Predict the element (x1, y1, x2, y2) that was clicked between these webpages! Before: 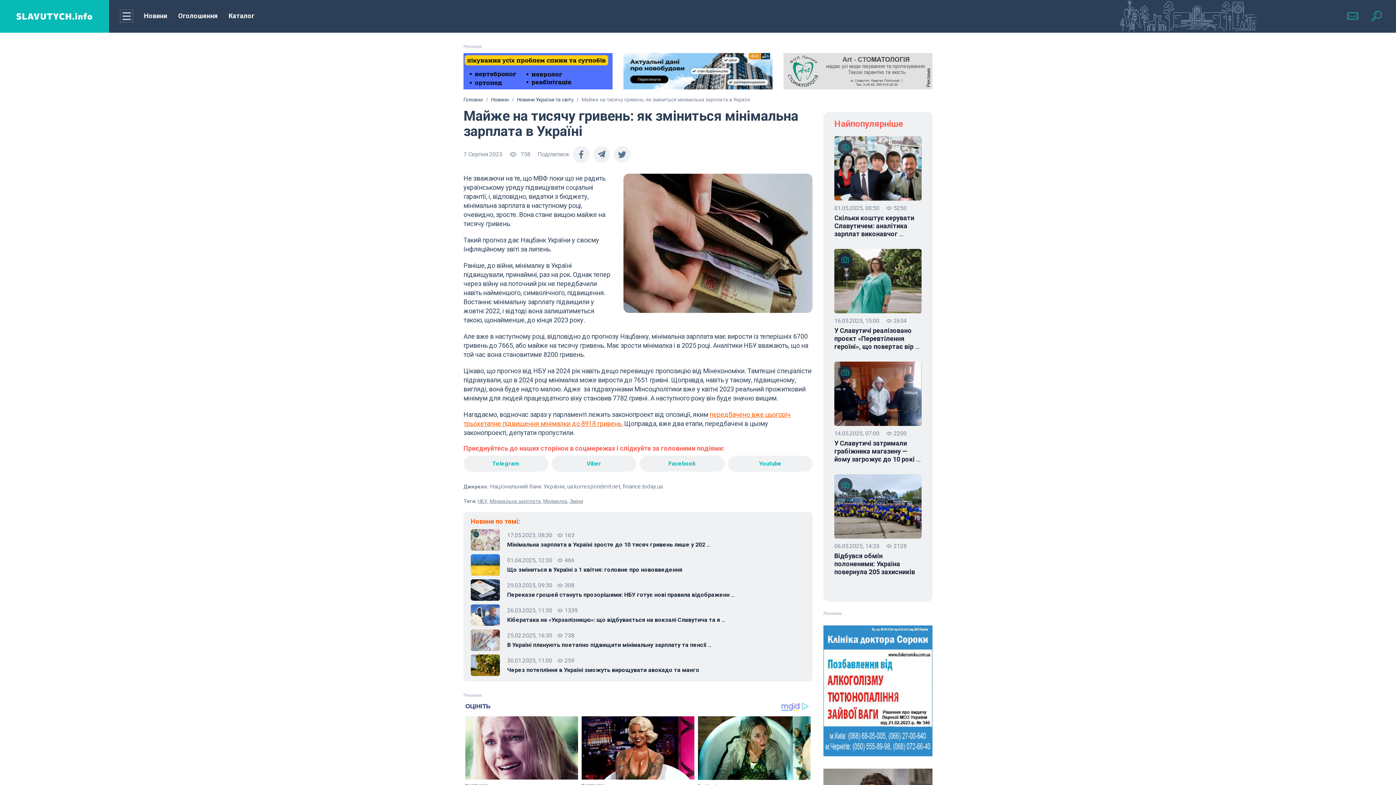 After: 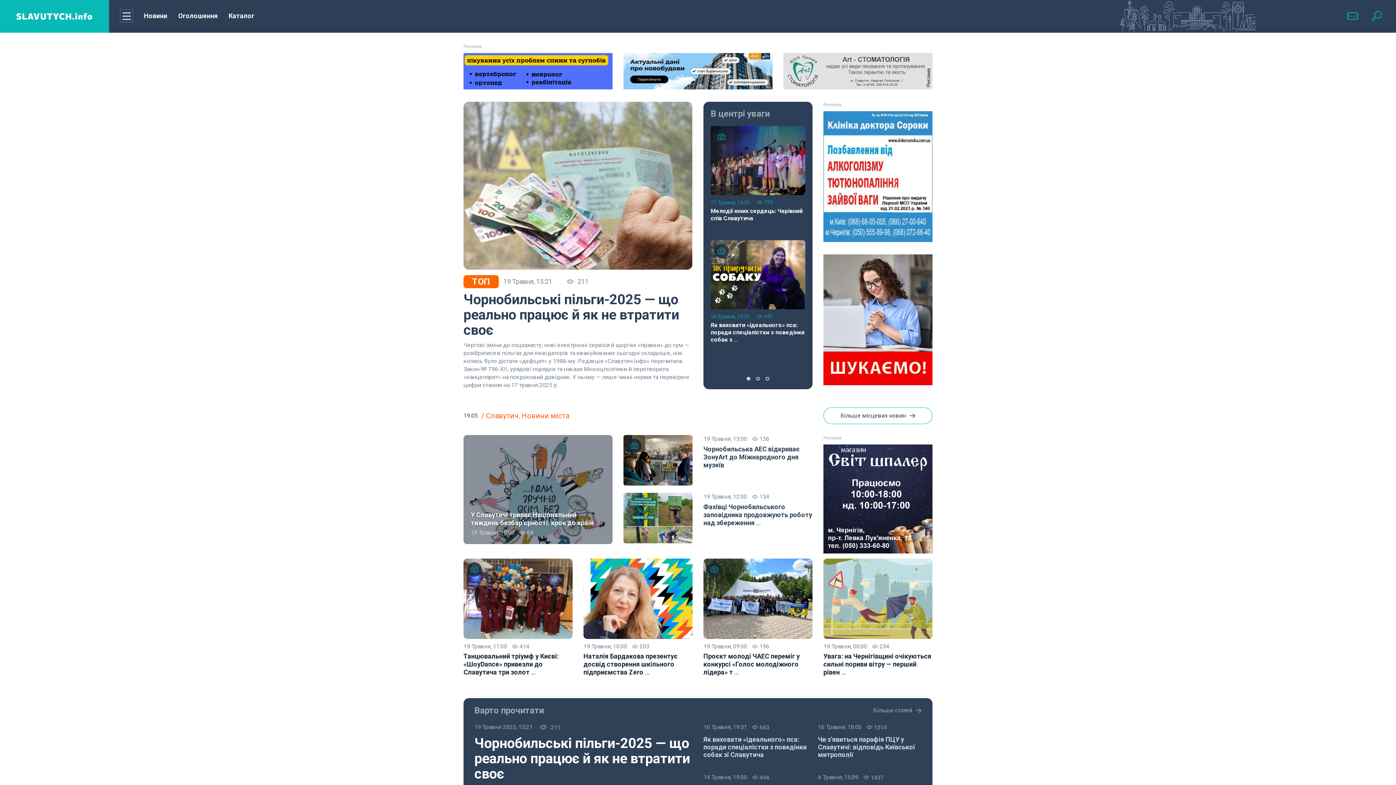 Action: bbox: (0, 0, 109, 32)